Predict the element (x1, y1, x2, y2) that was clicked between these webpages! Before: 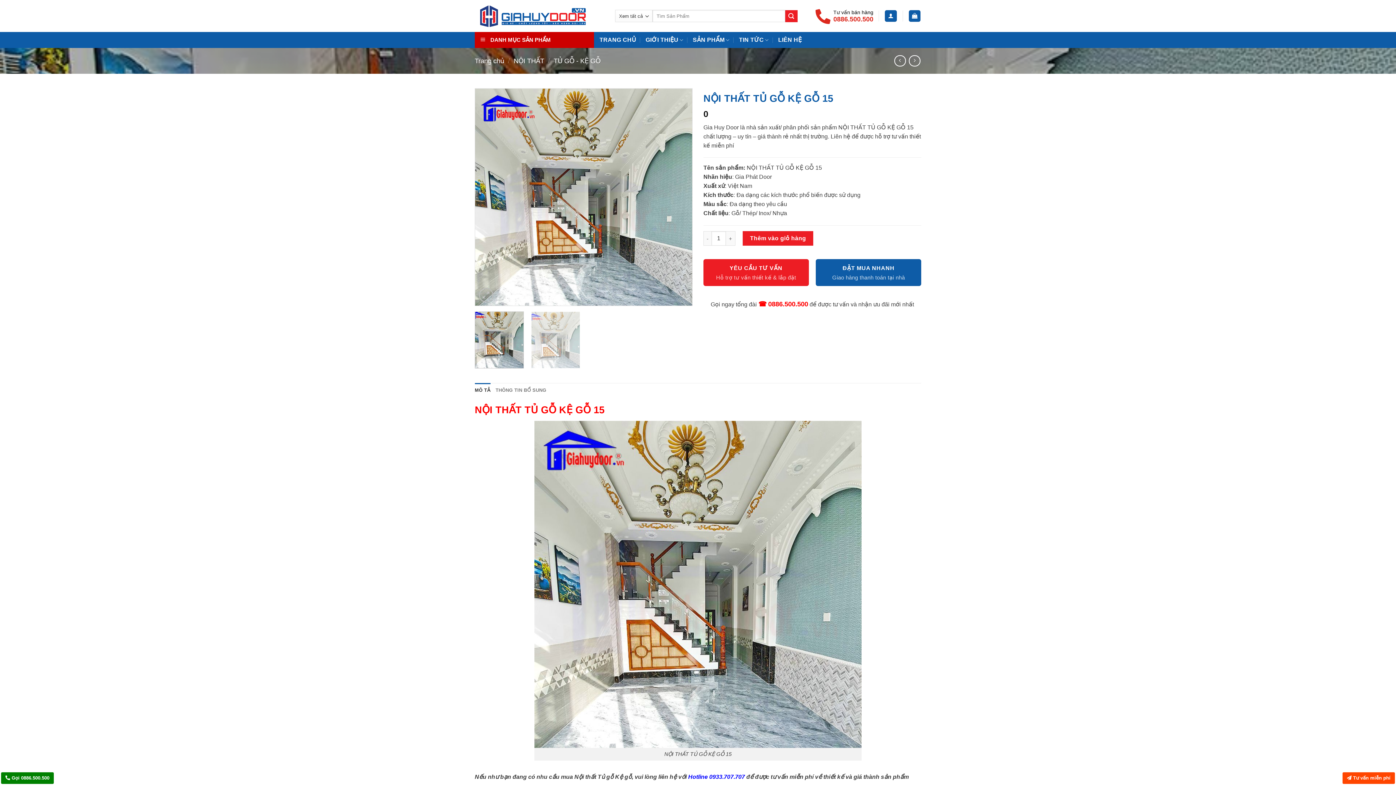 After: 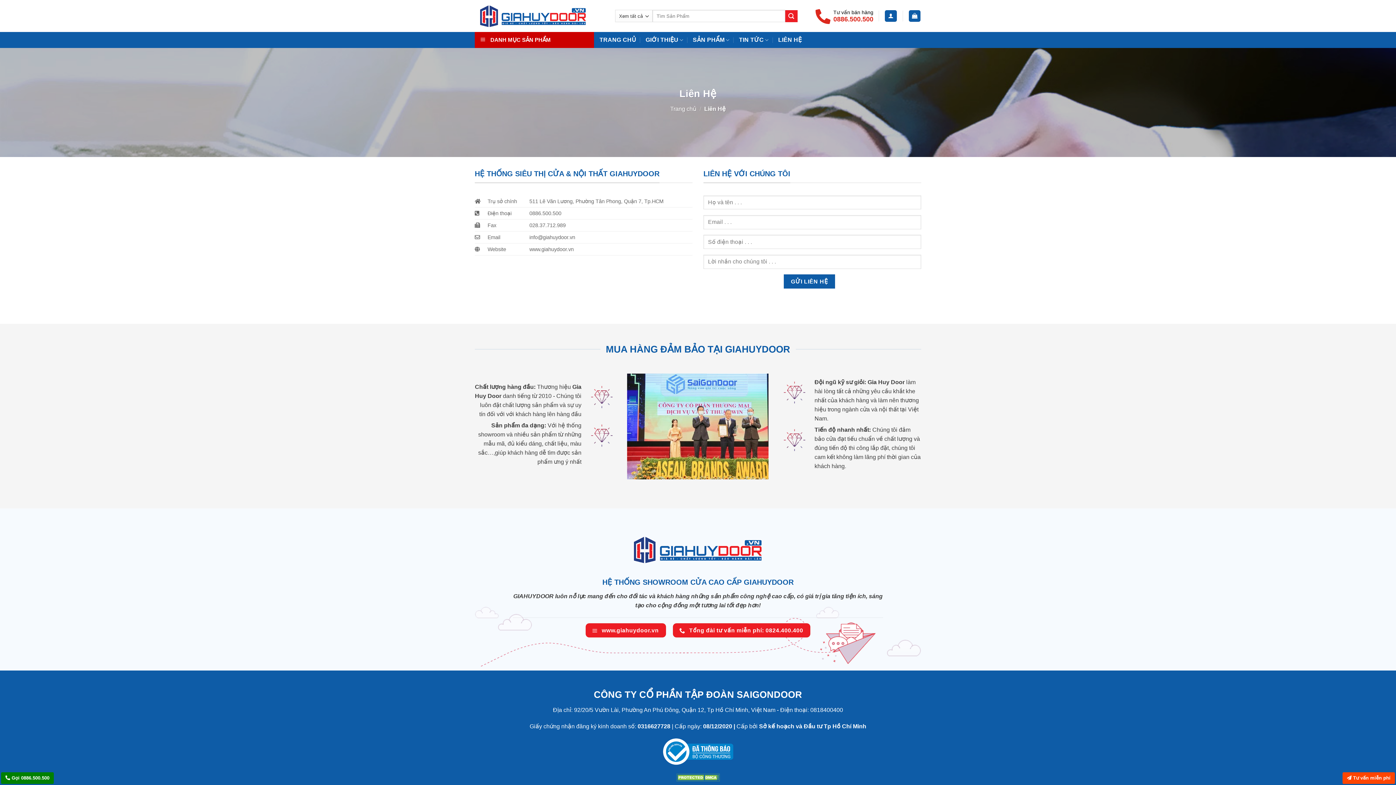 Action: label: LIÊN HỆ bbox: (778, 33, 802, 46)